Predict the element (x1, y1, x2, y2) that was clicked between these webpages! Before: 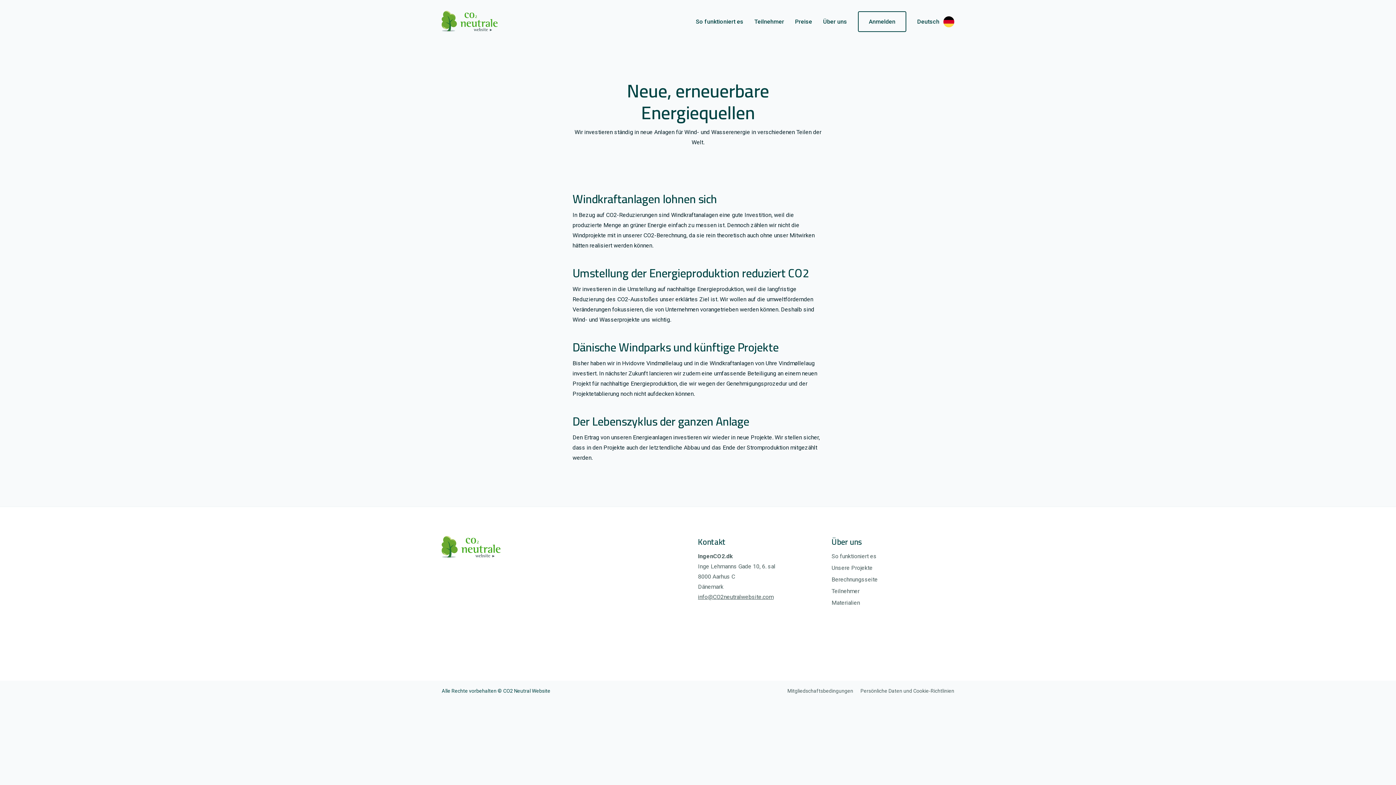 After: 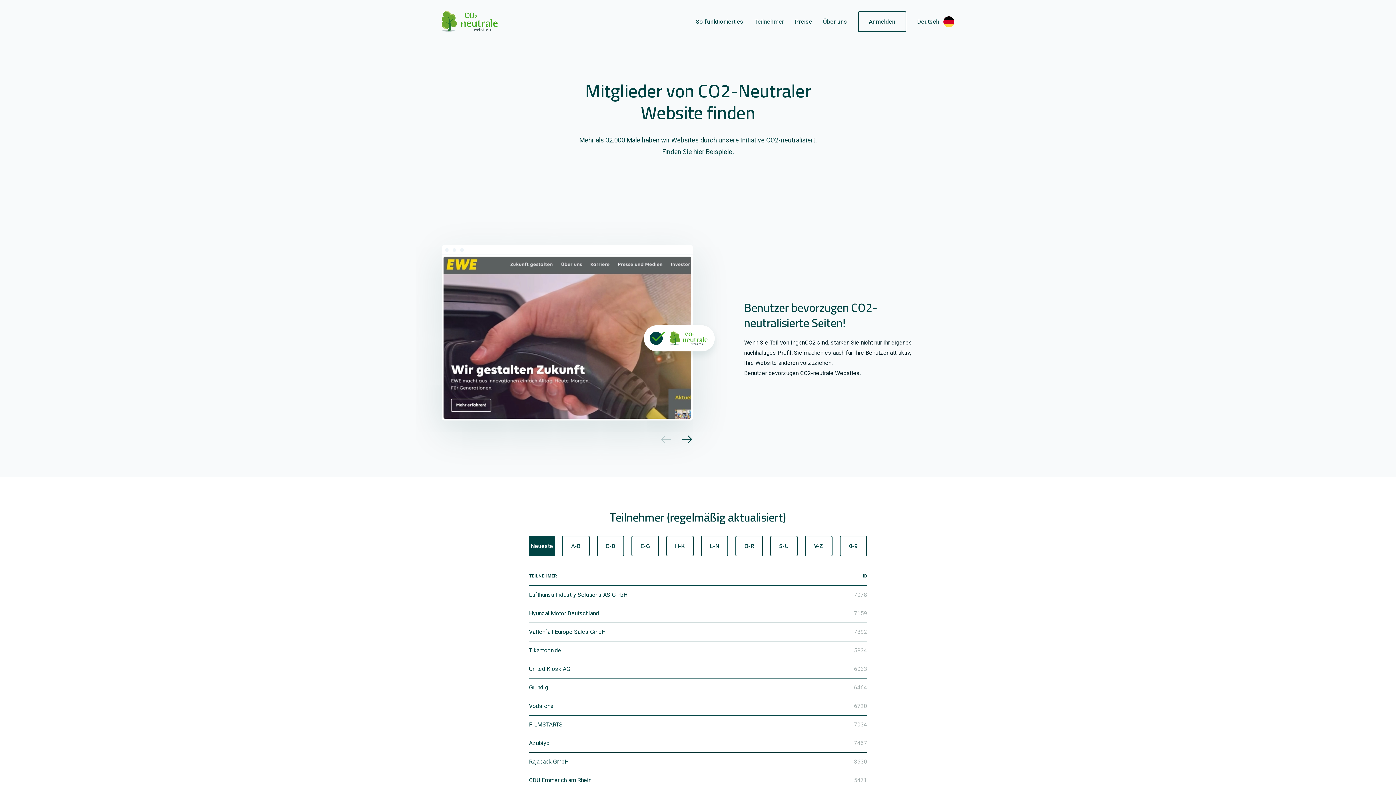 Action: label: Teilnehmer bbox: (754, 18, 784, 25)